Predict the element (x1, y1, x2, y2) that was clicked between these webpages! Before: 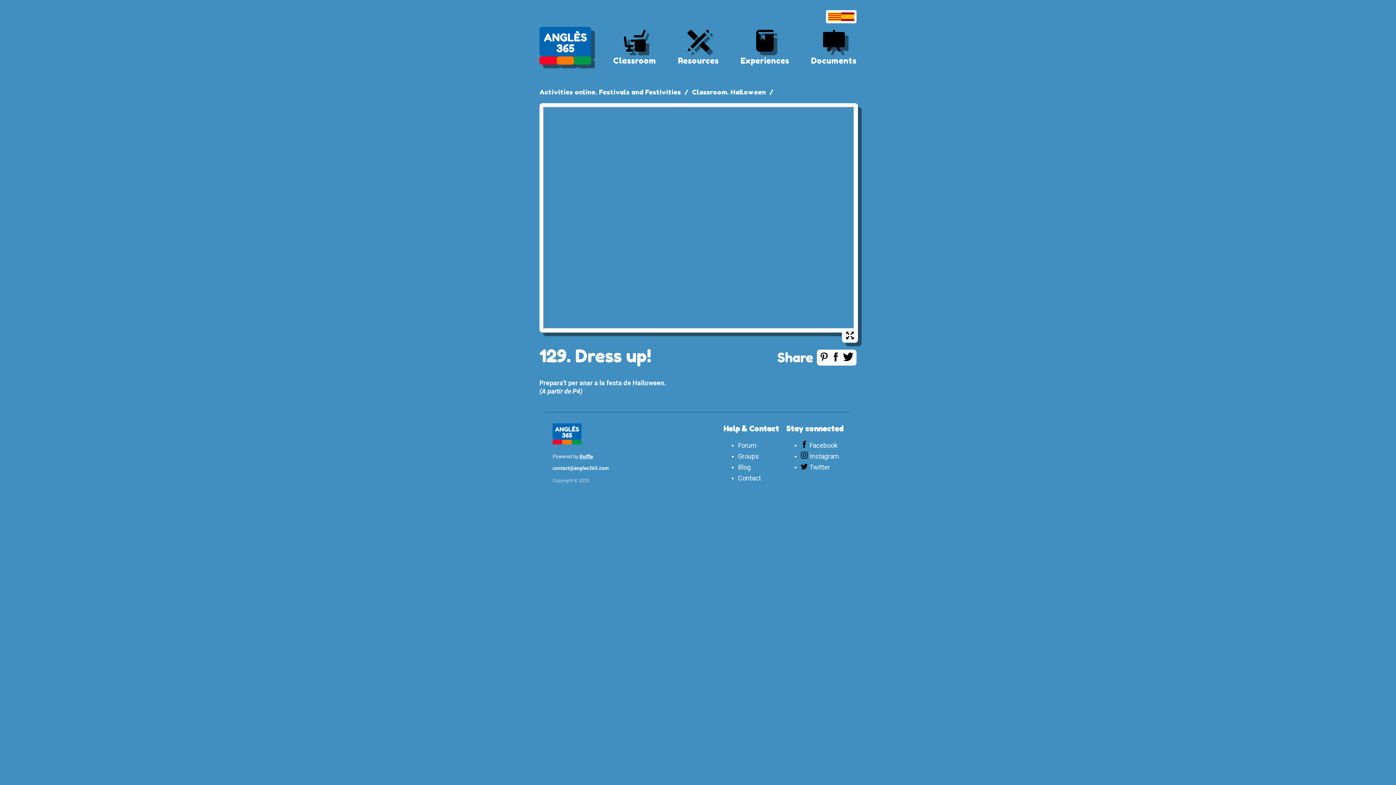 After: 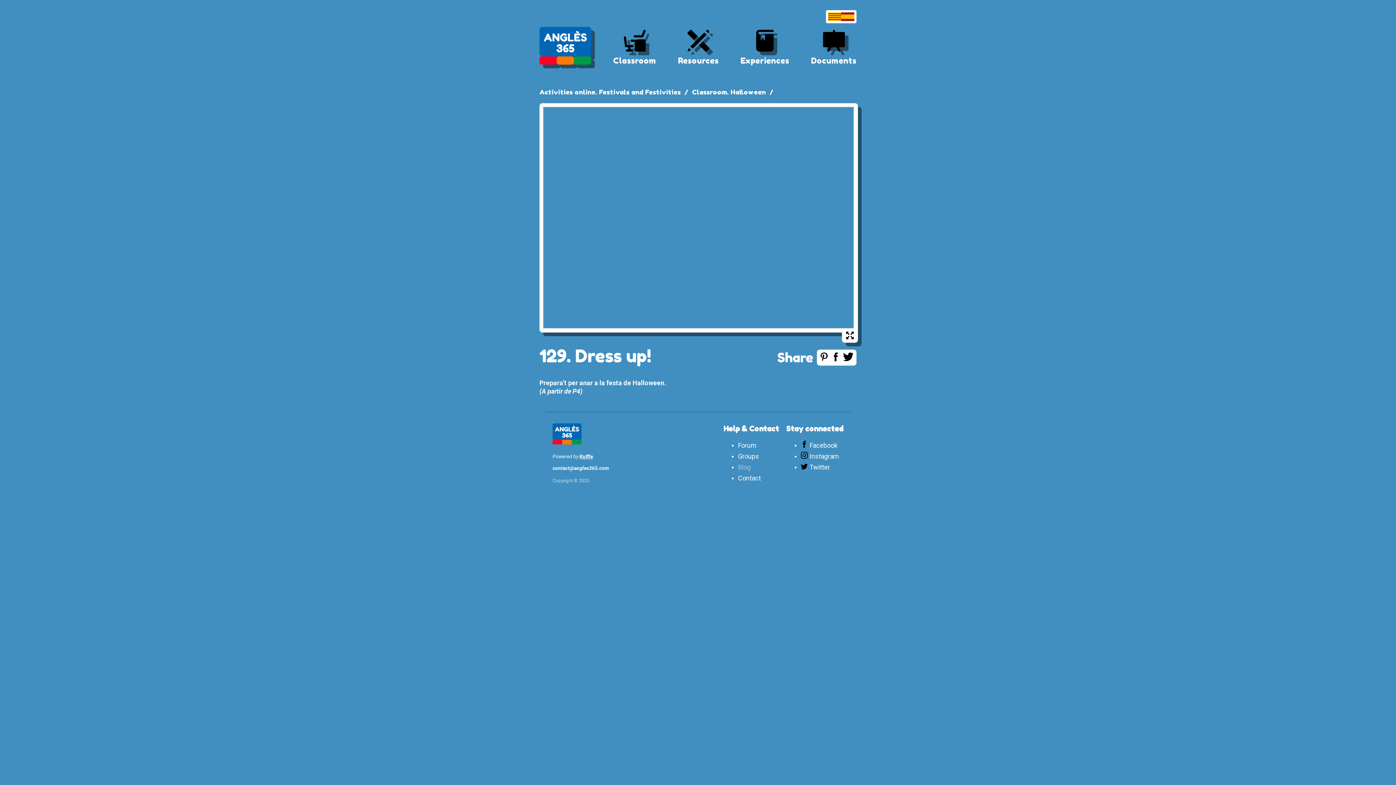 Action: label: Blog bbox: (738, 463, 750, 471)